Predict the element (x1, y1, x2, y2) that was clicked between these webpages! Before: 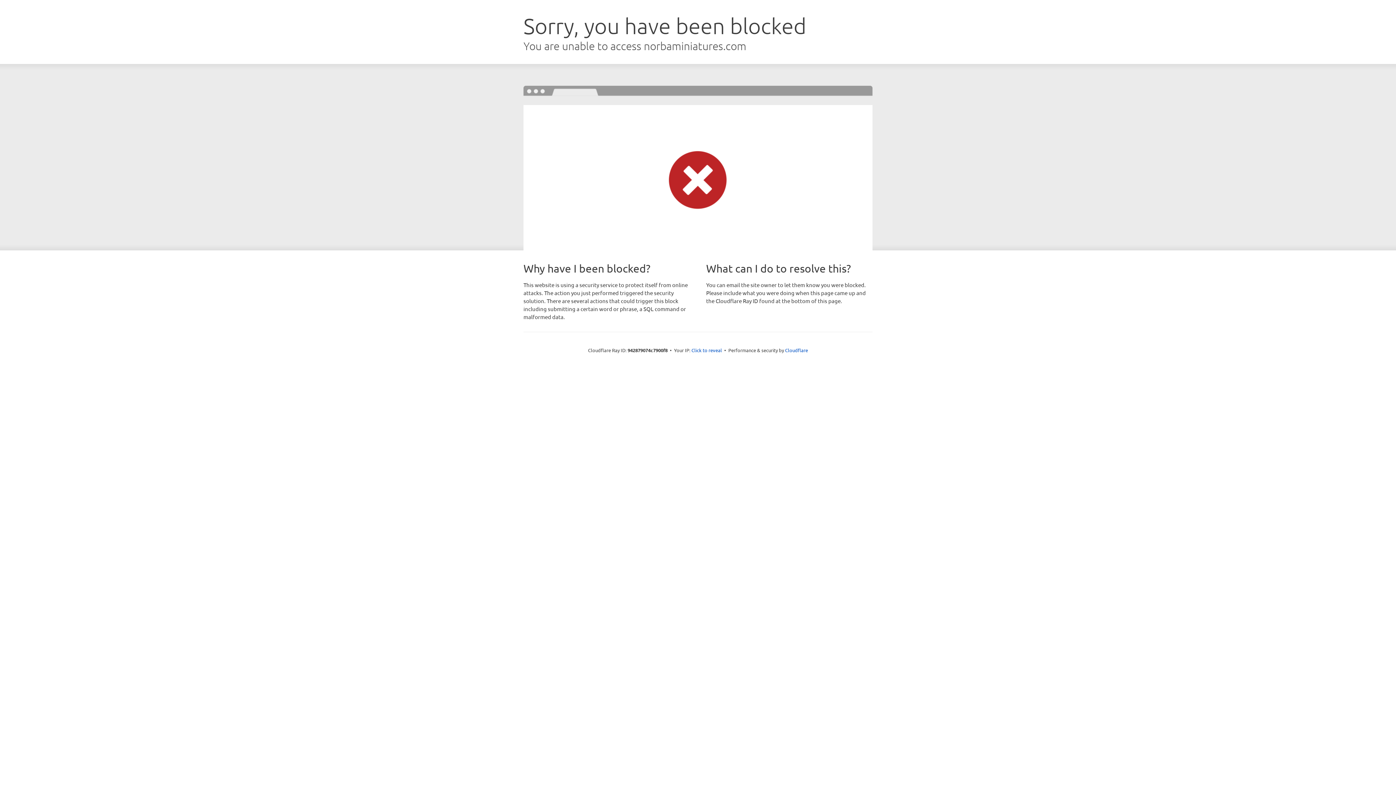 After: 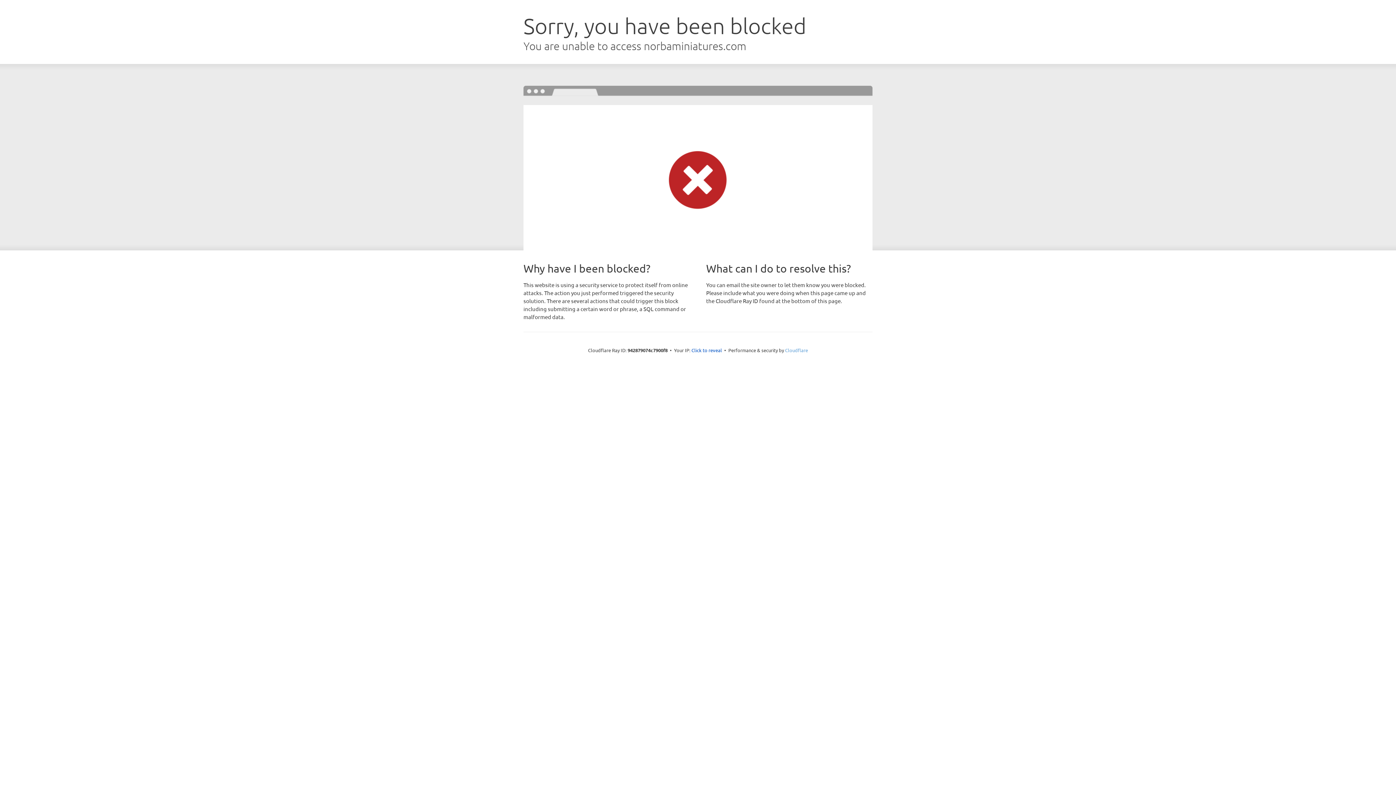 Action: bbox: (785, 347, 808, 353) label: Cloudflare